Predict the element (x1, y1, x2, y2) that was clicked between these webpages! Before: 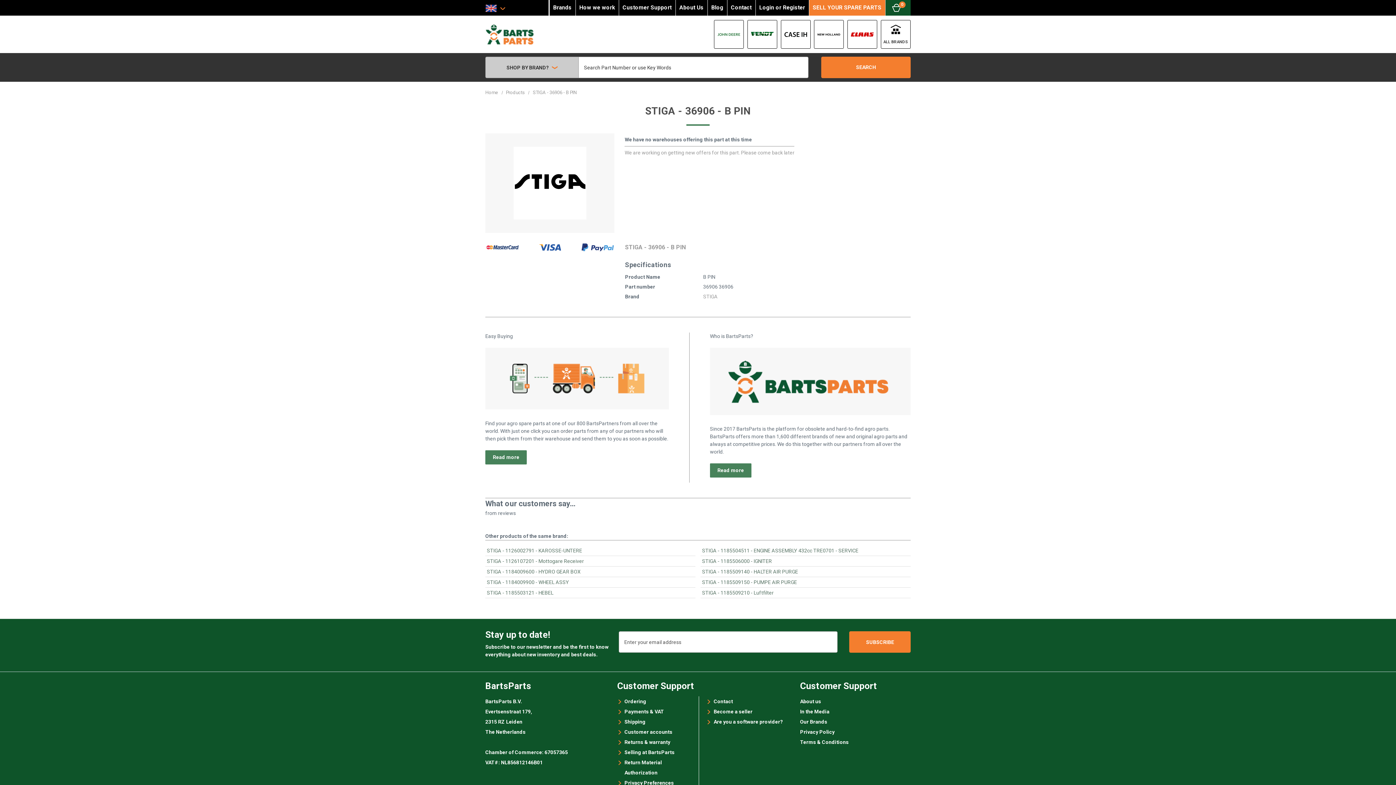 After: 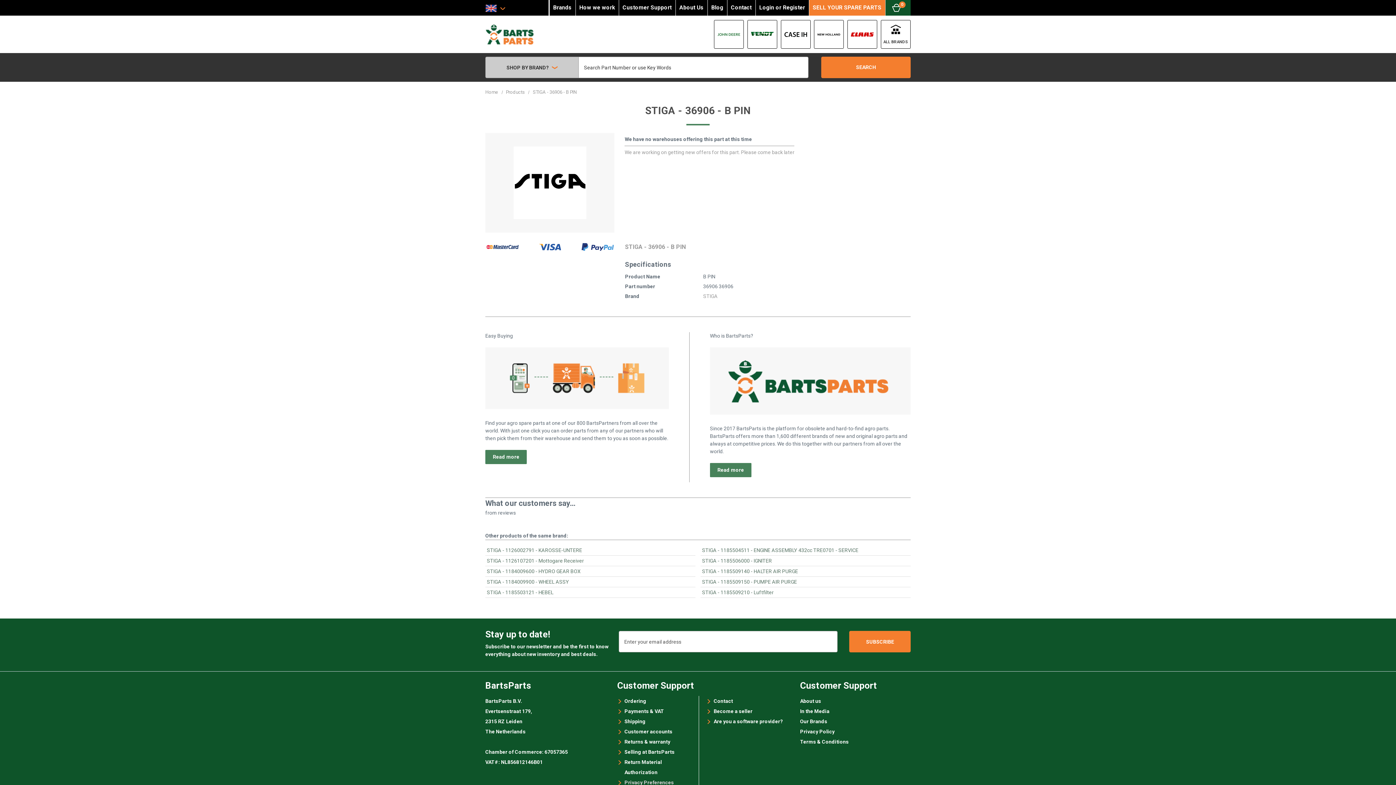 Action: label: Privacy Preferences bbox: (624, 780, 674, 786)